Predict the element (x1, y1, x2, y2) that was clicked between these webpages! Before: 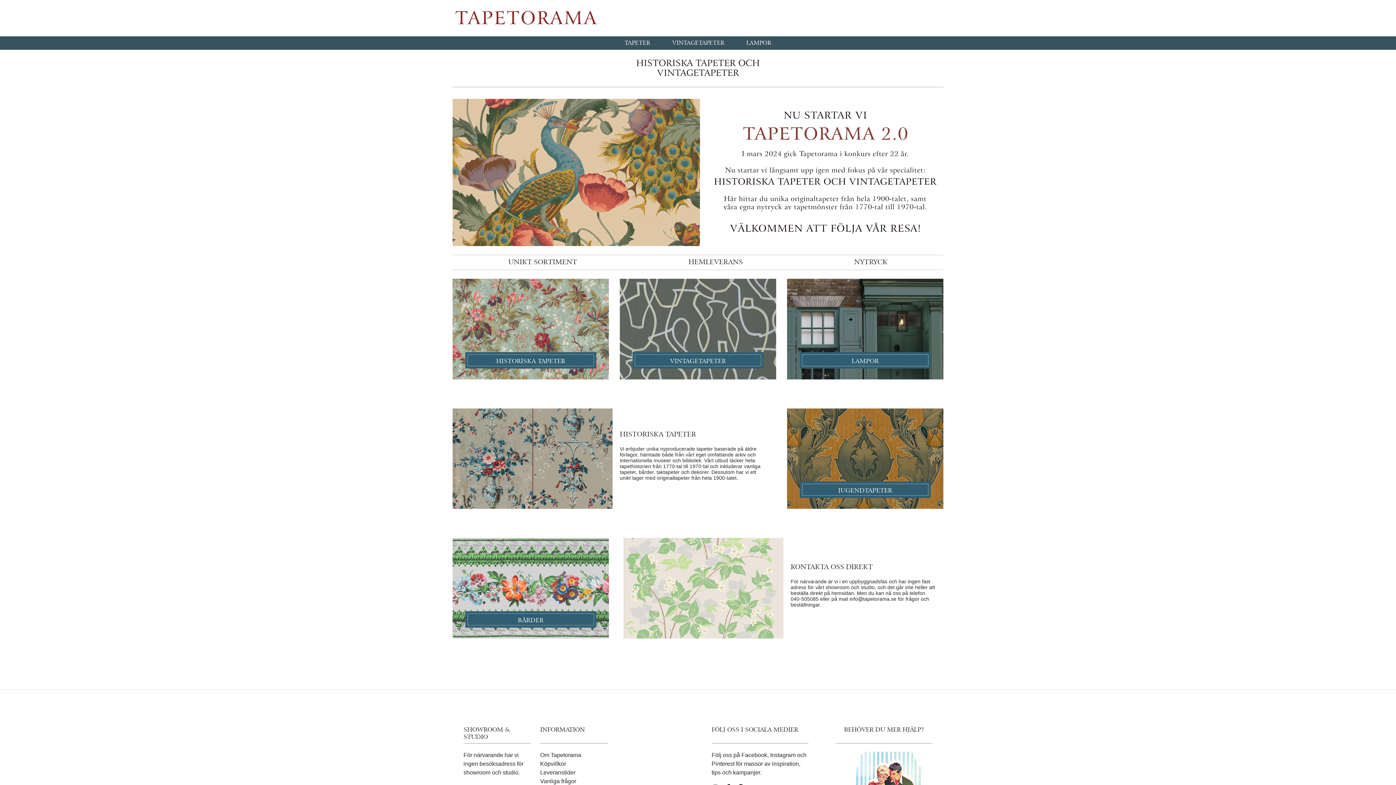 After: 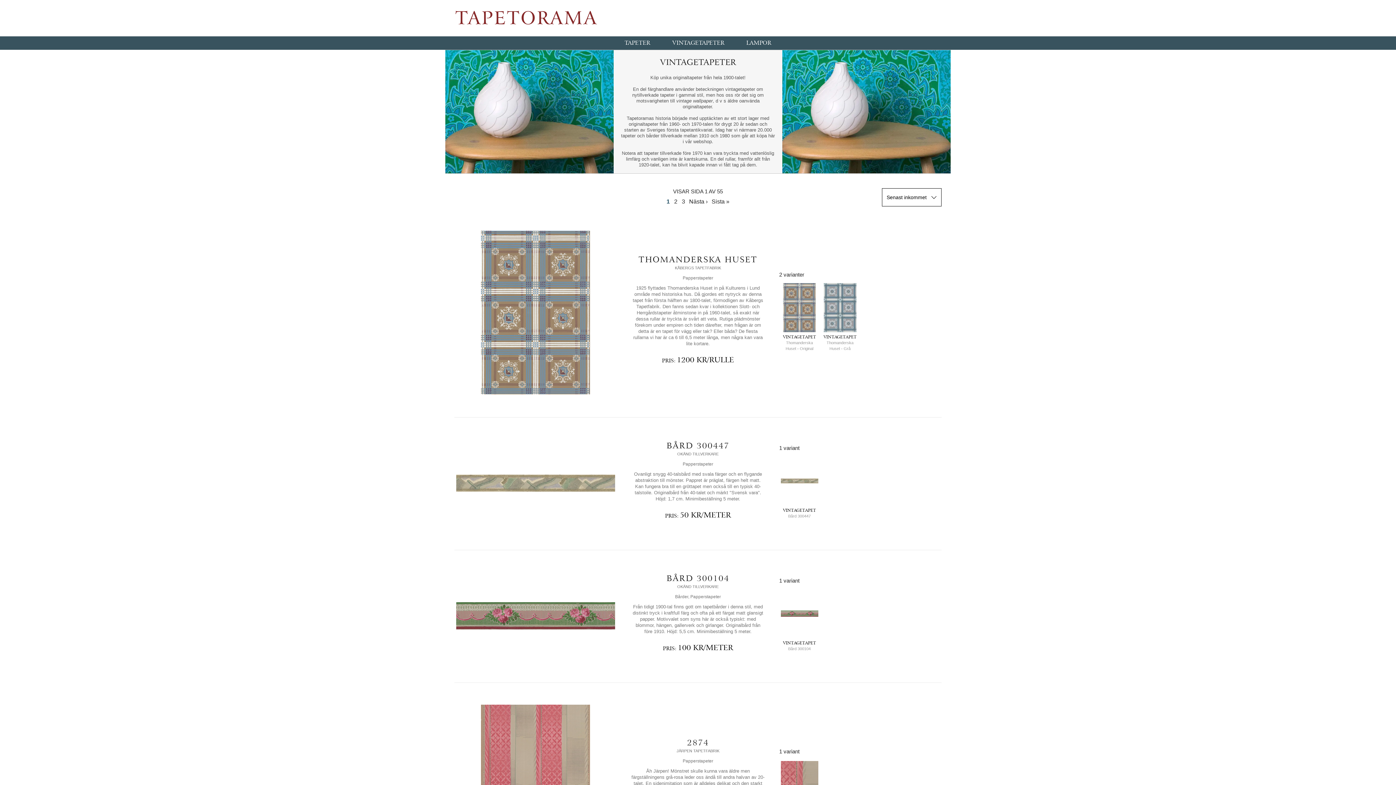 Action: label: VINTAGETAPETER bbox: (632, 352, 763, 368)